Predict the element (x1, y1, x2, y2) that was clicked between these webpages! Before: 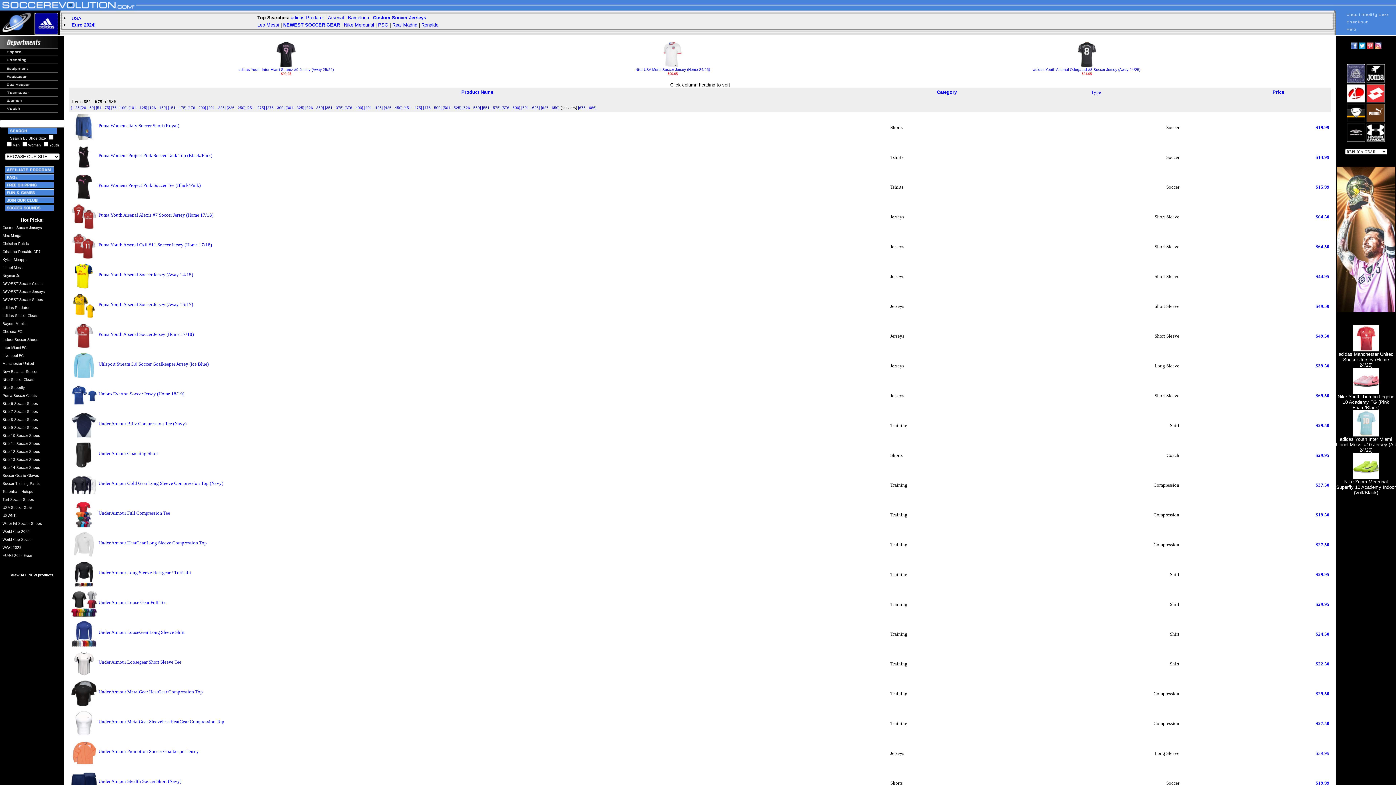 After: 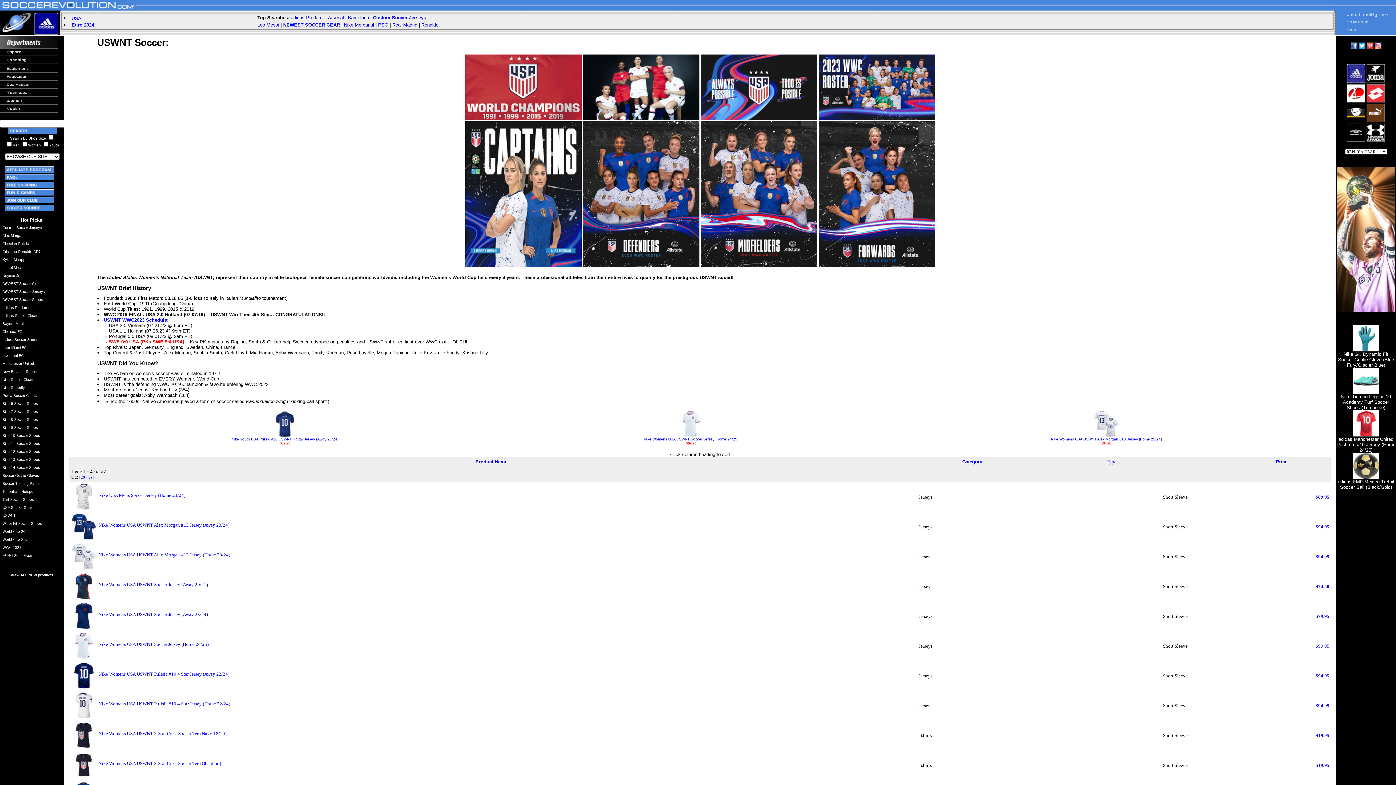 Action: bbox: (2, 512, 16, 518) label: USWNT!